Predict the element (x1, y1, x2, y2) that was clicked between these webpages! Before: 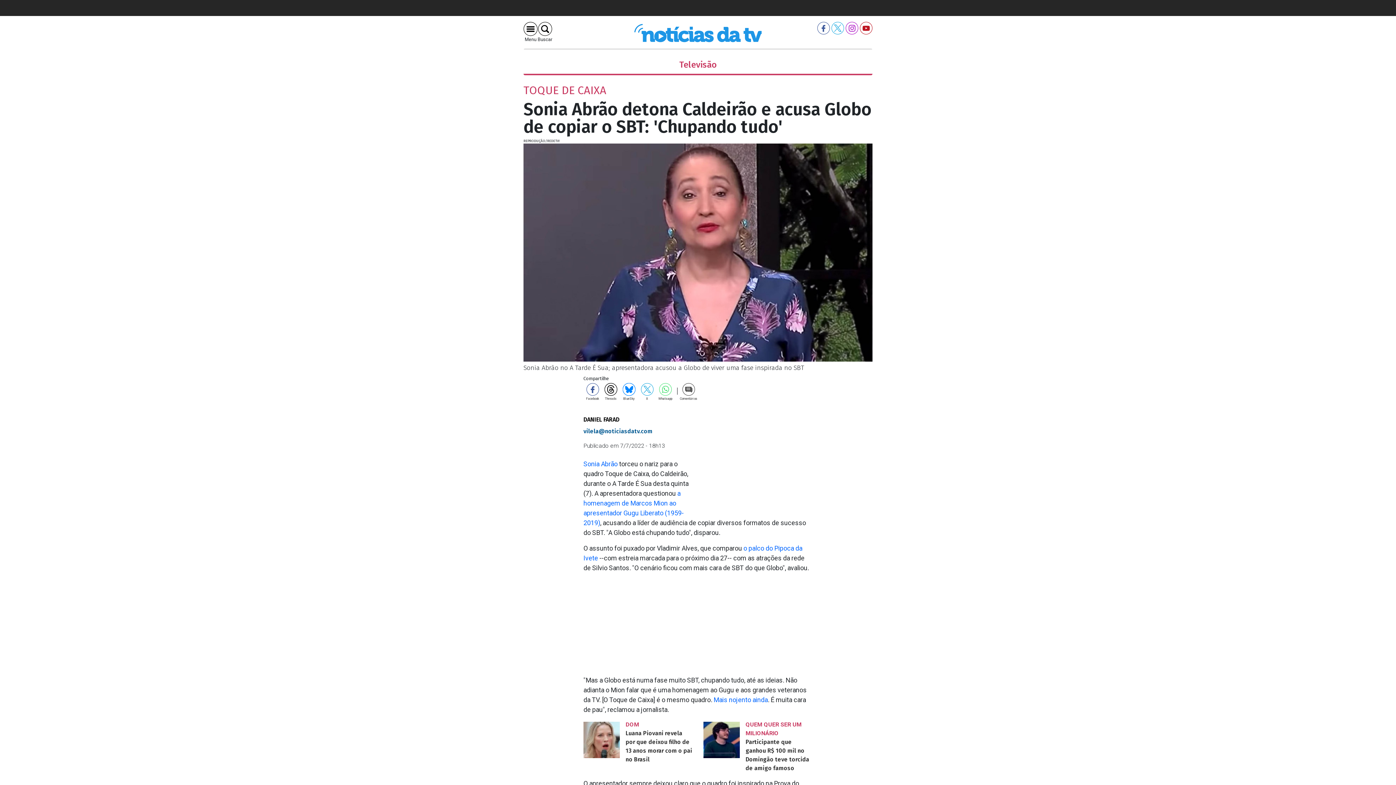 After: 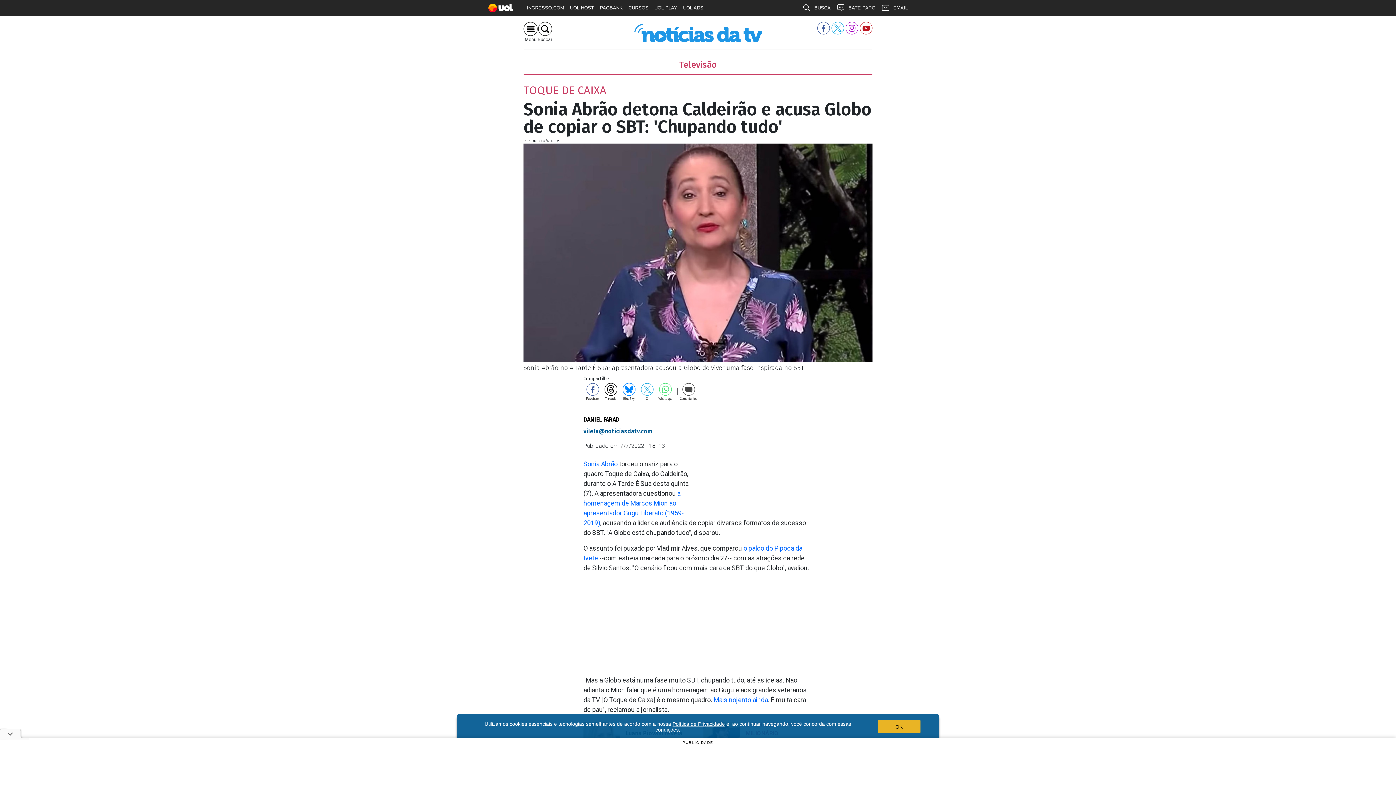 Action: label: Sonia Abrão bbox: (583, 460, 617, 468)